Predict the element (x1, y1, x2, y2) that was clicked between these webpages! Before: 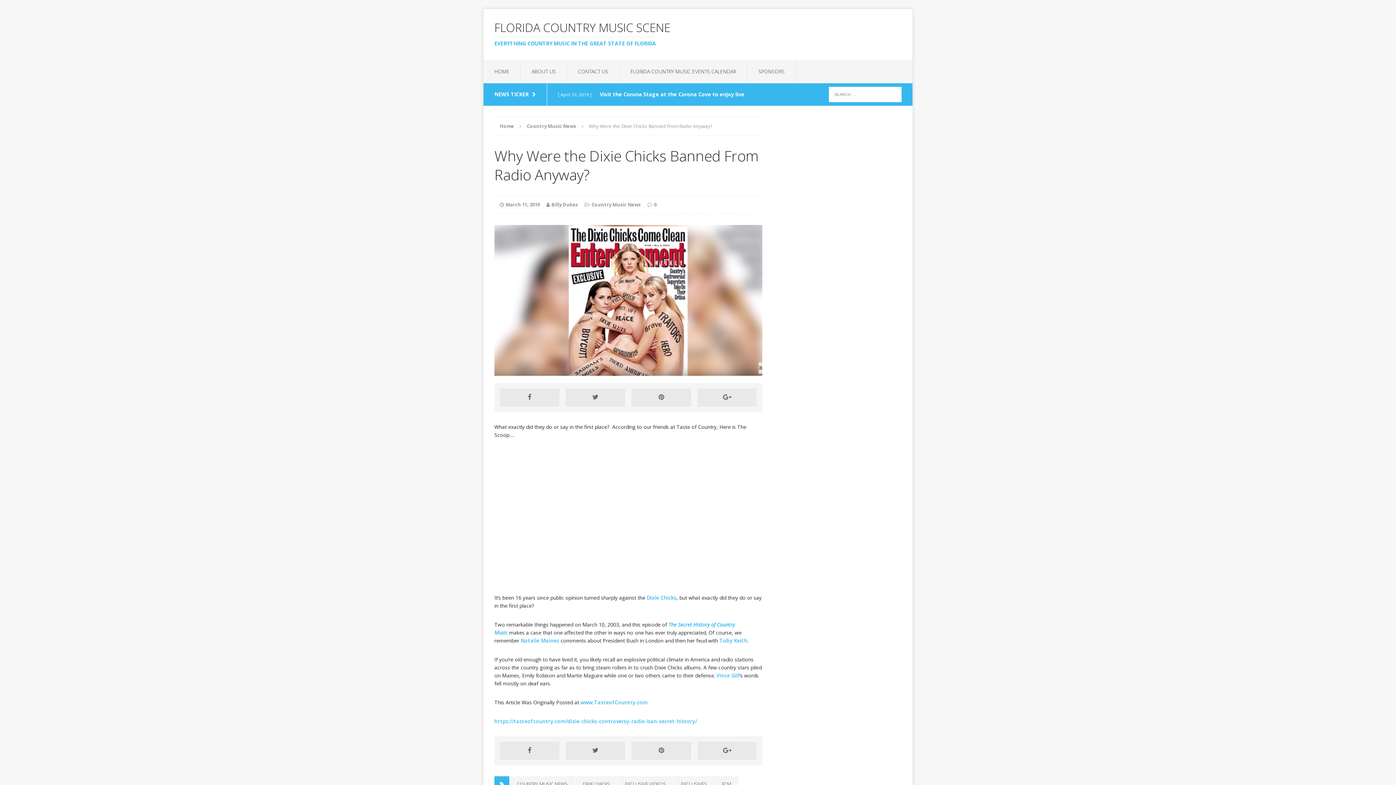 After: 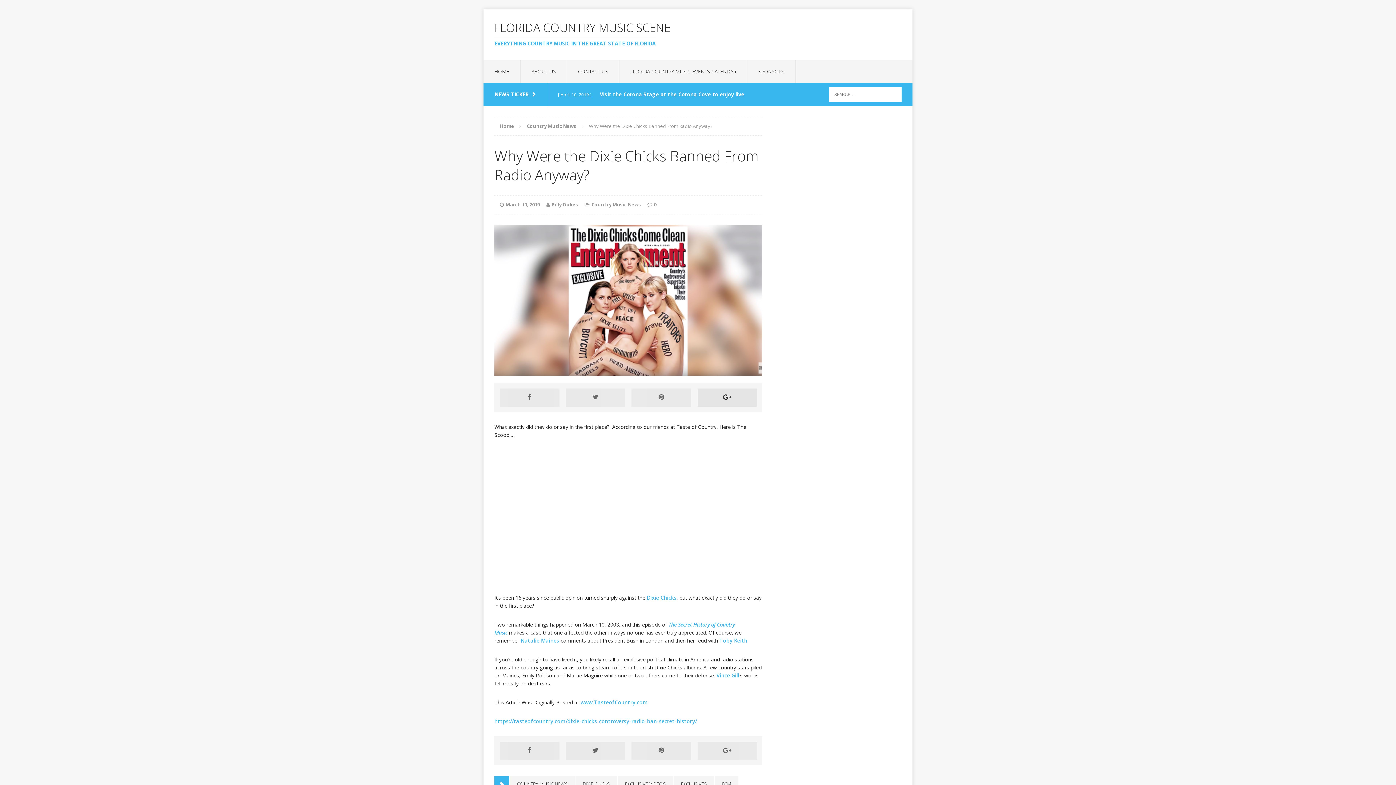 Action: bbox: (697, 388, 757, 406)